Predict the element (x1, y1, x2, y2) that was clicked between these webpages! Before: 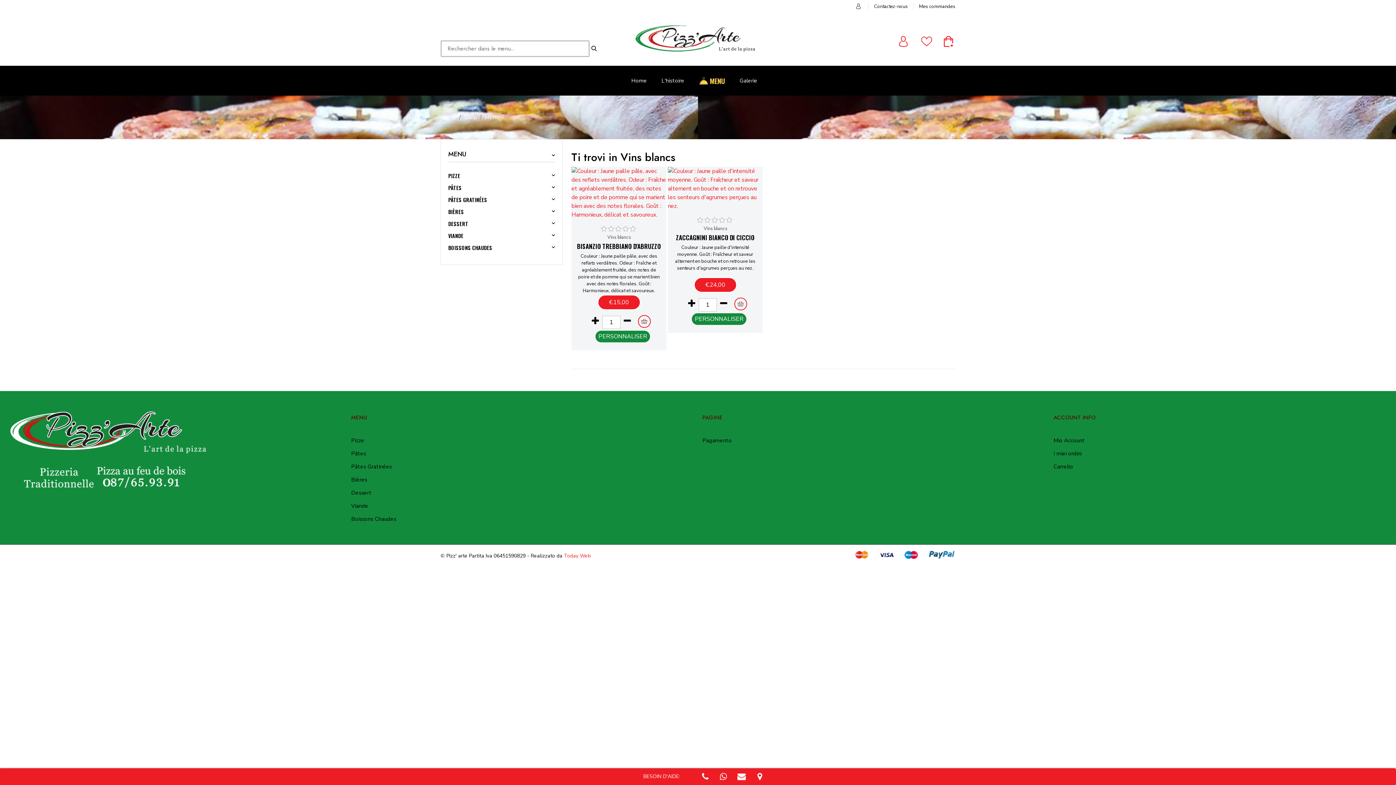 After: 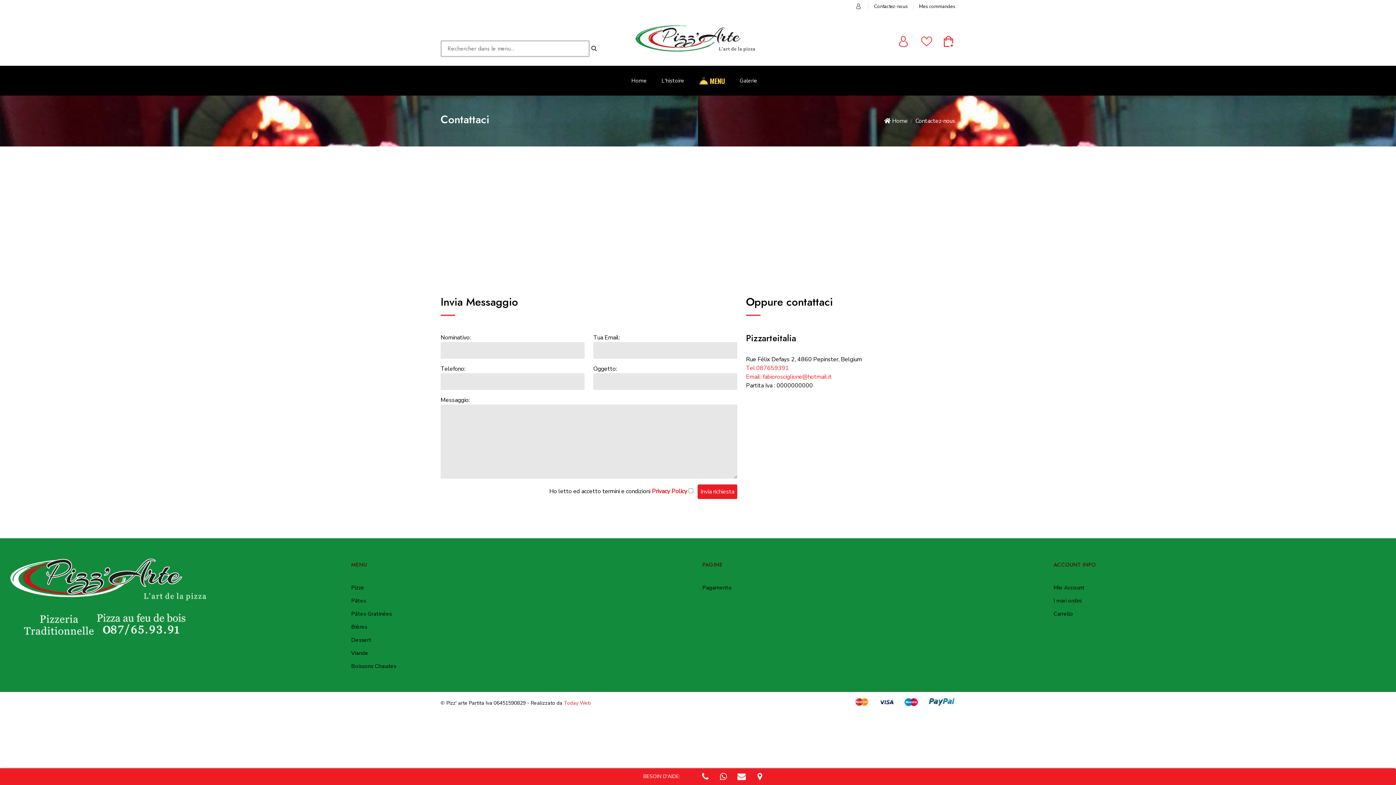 Action: label: Contactez-nous bbox: (874, 3, 908, 9)